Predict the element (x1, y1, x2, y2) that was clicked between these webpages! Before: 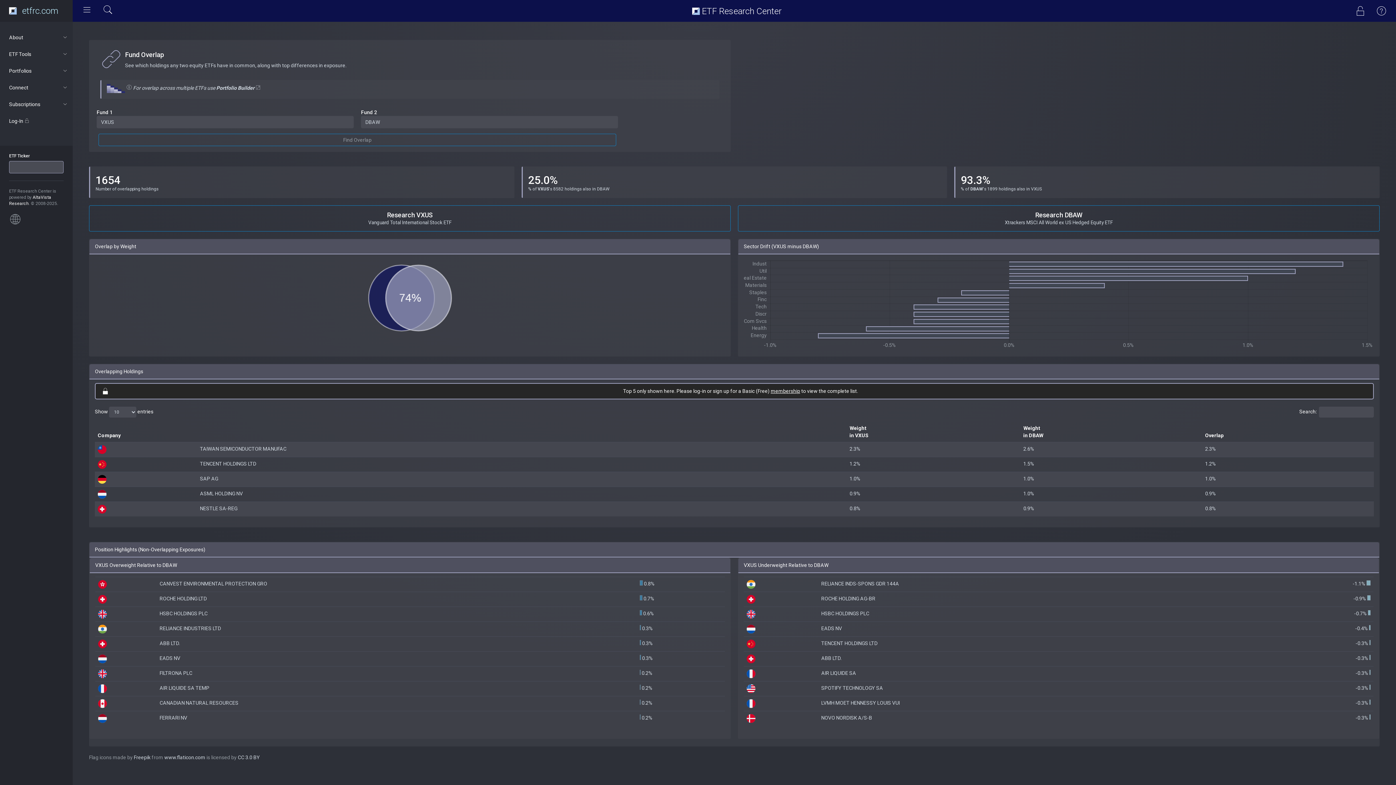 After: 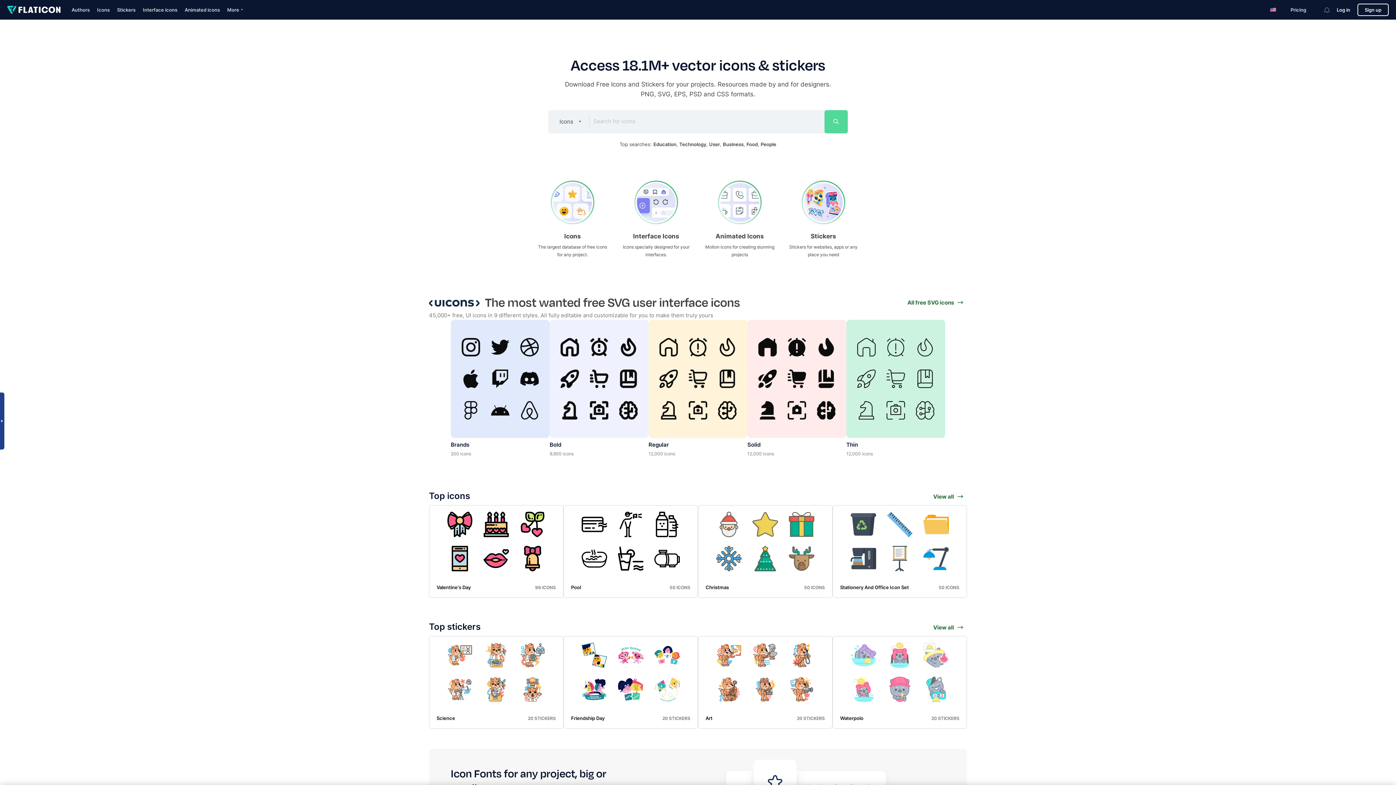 Action: label: www.flaticon.com bbox: (164, 754, 205, 760)